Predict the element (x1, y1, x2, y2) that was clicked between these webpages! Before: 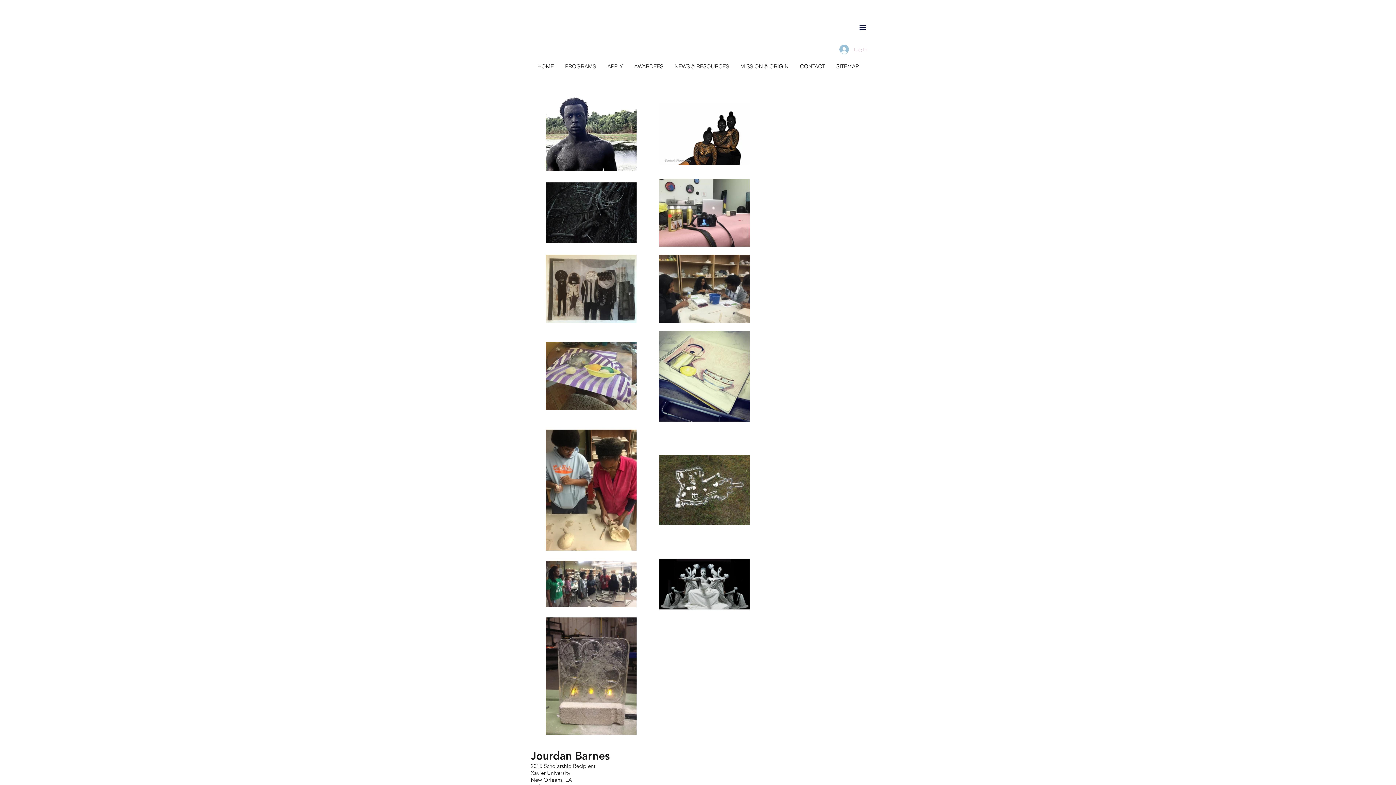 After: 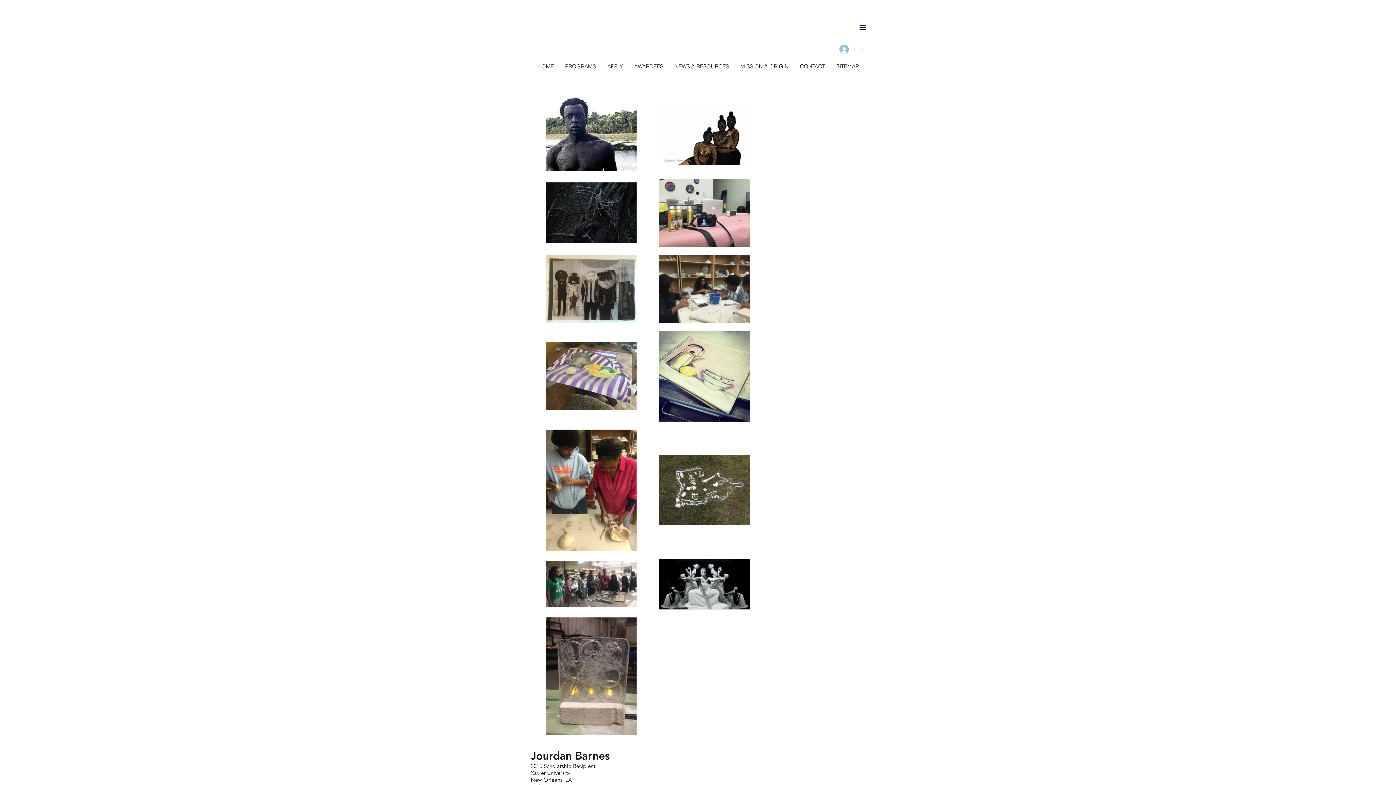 Action: bbox: (834, 42, 872, 56) label: Log In